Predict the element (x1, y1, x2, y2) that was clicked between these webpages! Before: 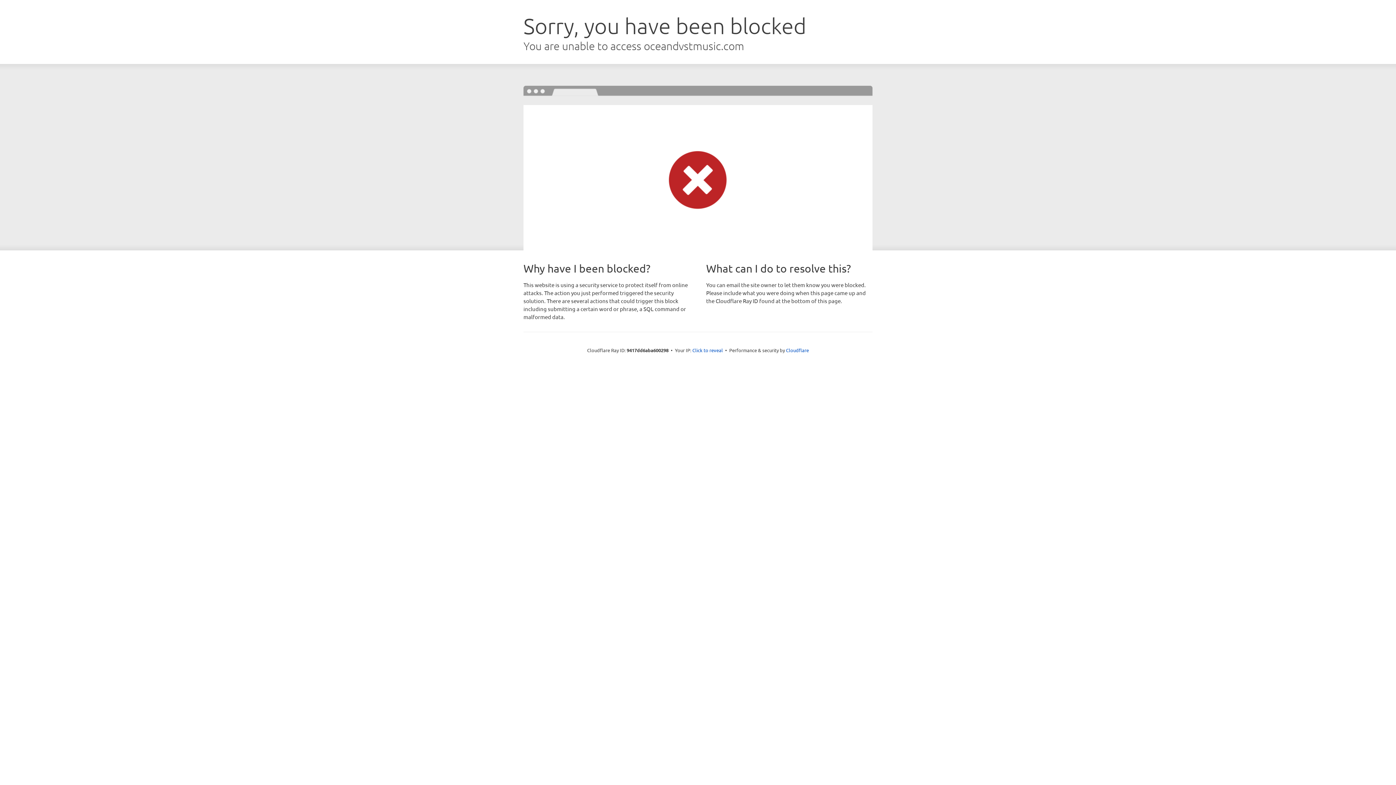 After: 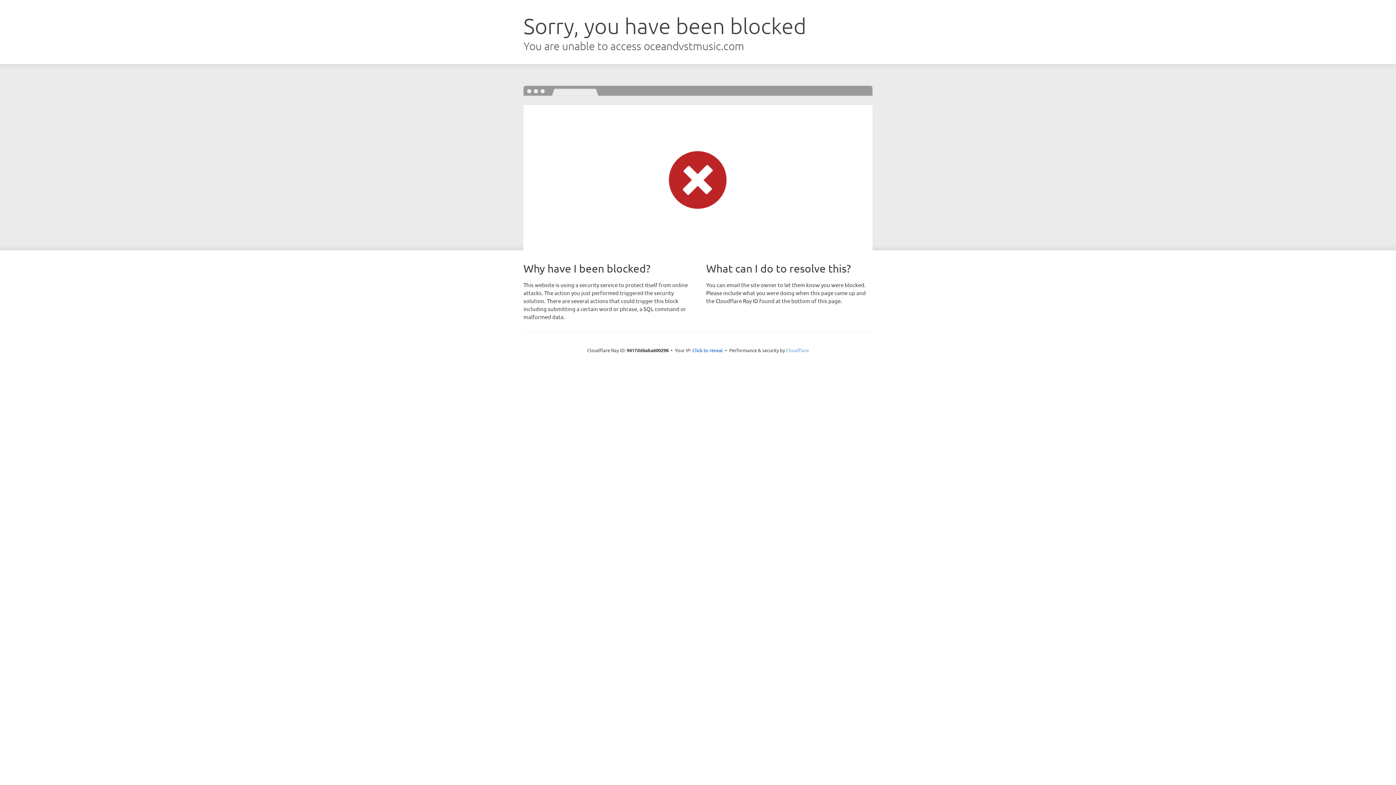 Action: label: Cloudflare bbox: (786, 347, 809, 353)